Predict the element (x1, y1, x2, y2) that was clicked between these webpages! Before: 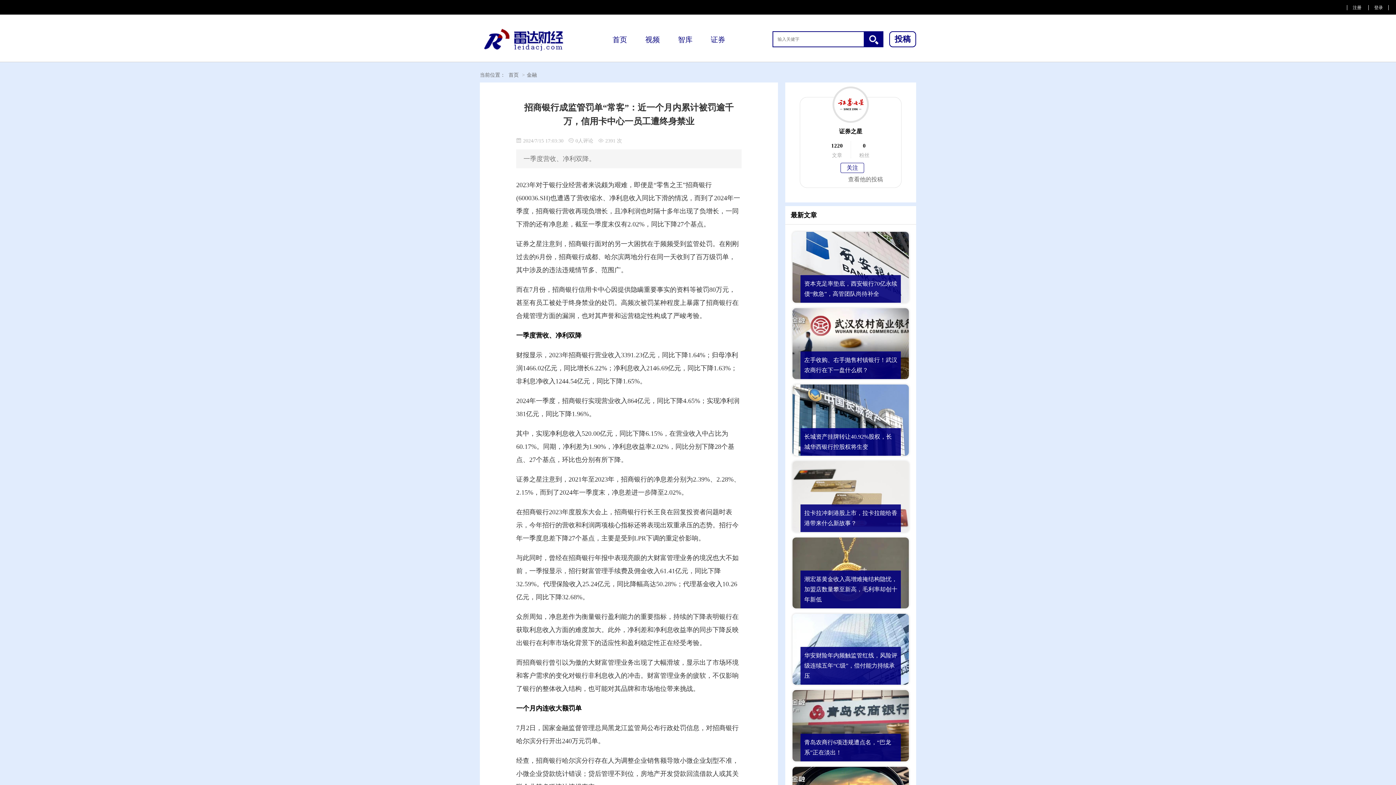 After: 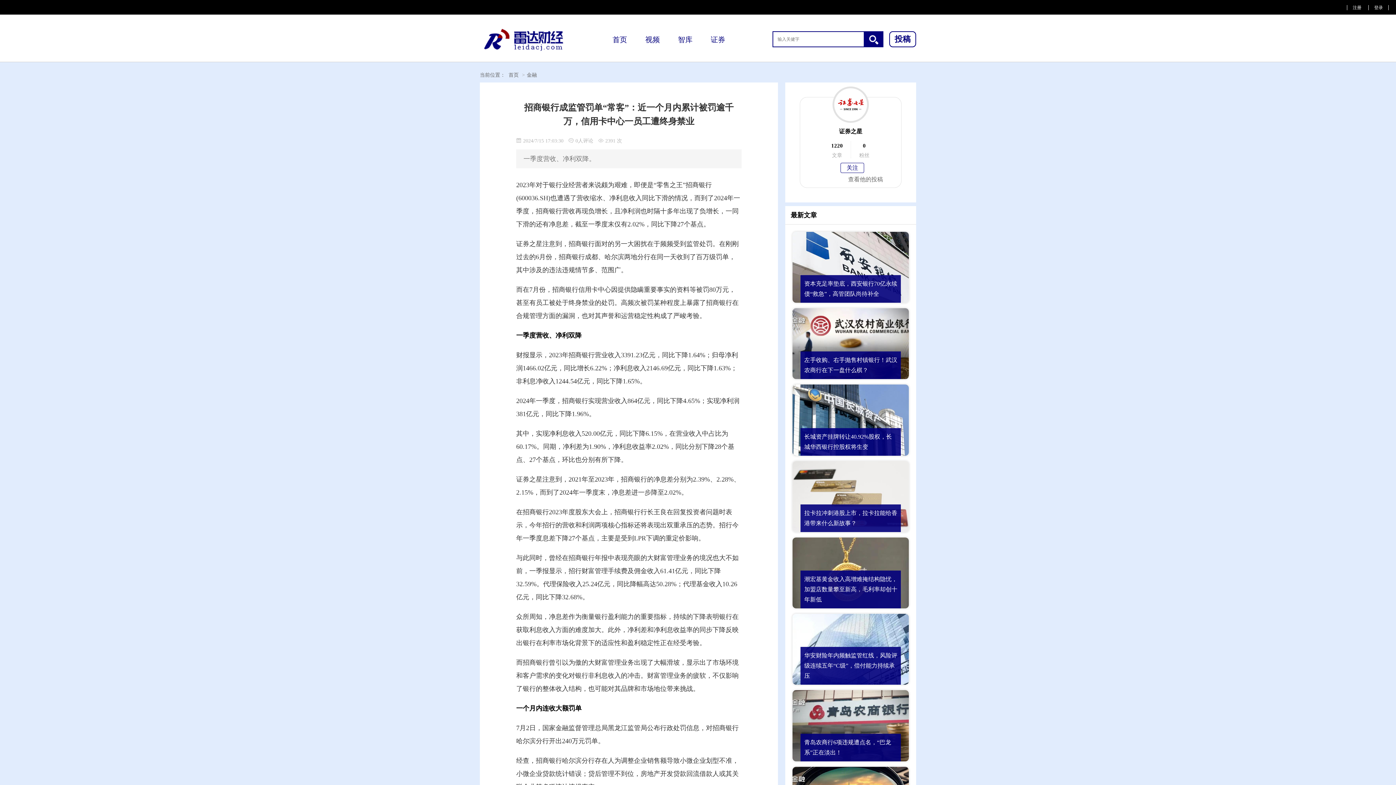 Action: bbox: (864, 31, 883, 47)